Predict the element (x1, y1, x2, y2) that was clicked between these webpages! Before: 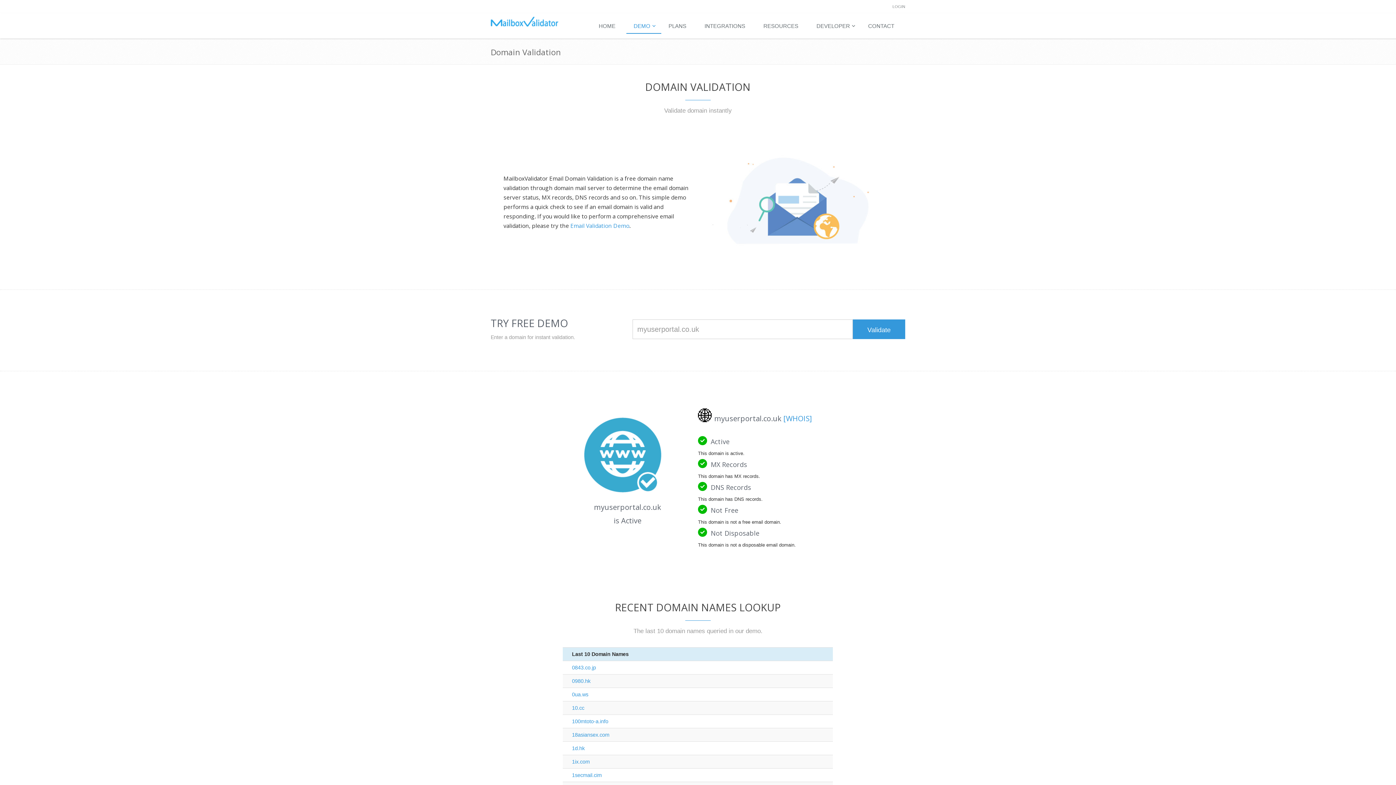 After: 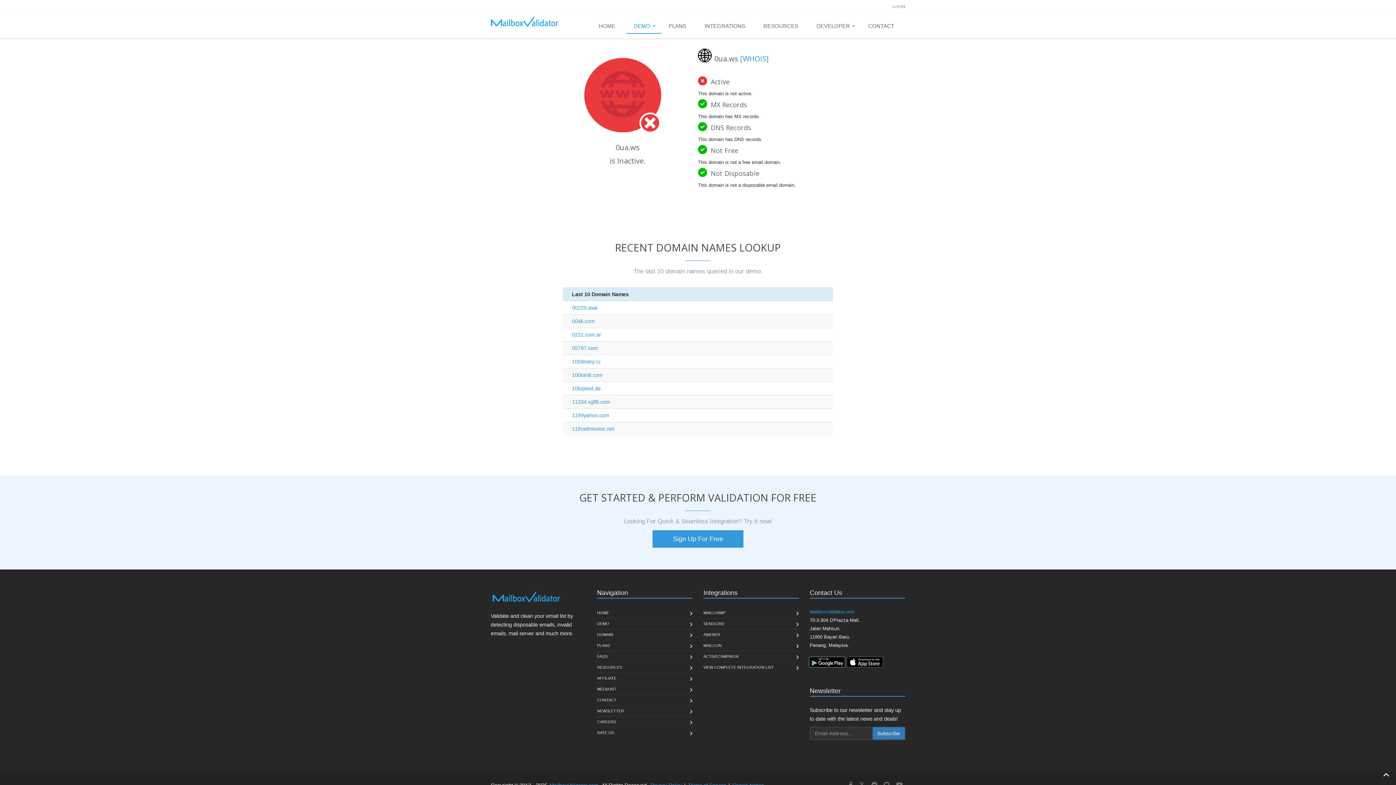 Action: bbox: (572, 691, 588, 697) label: 0ua.ws